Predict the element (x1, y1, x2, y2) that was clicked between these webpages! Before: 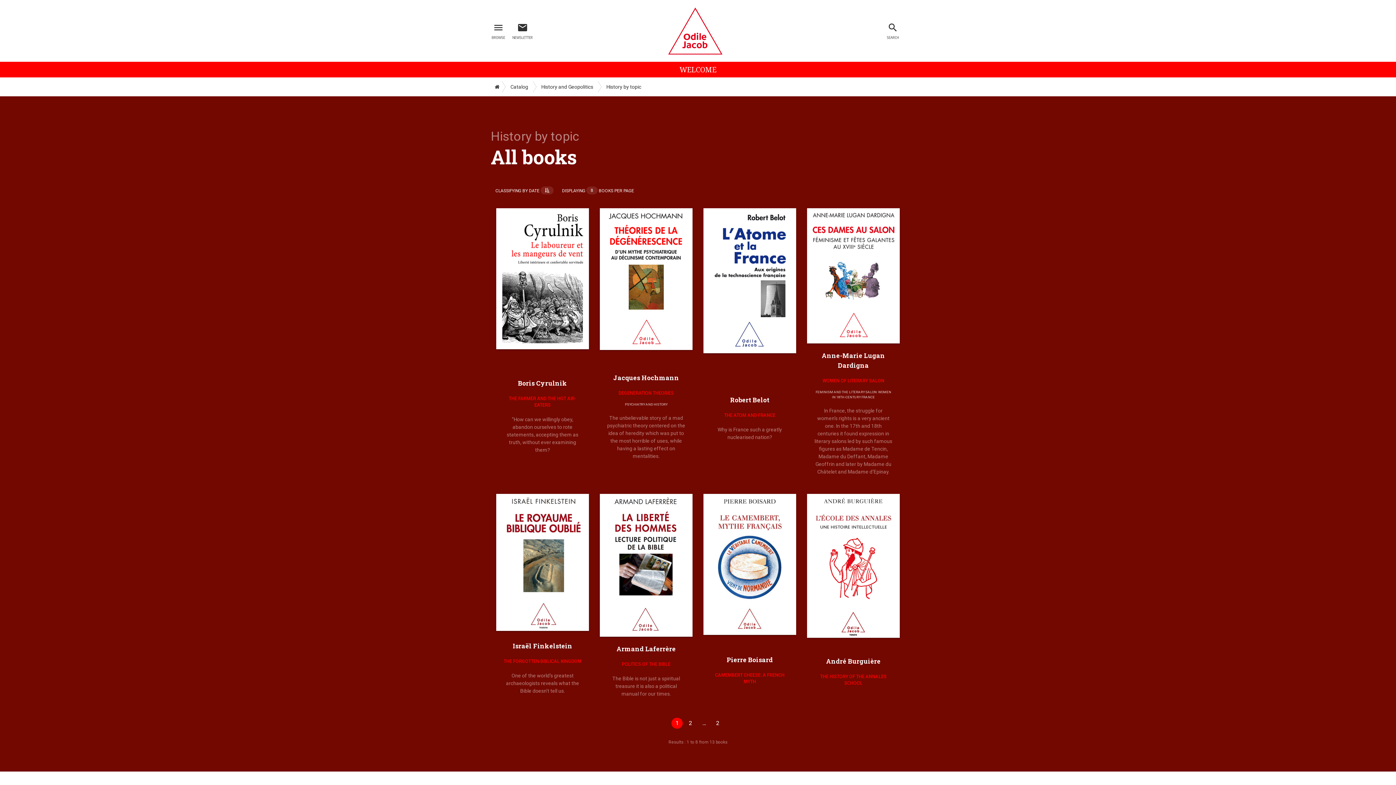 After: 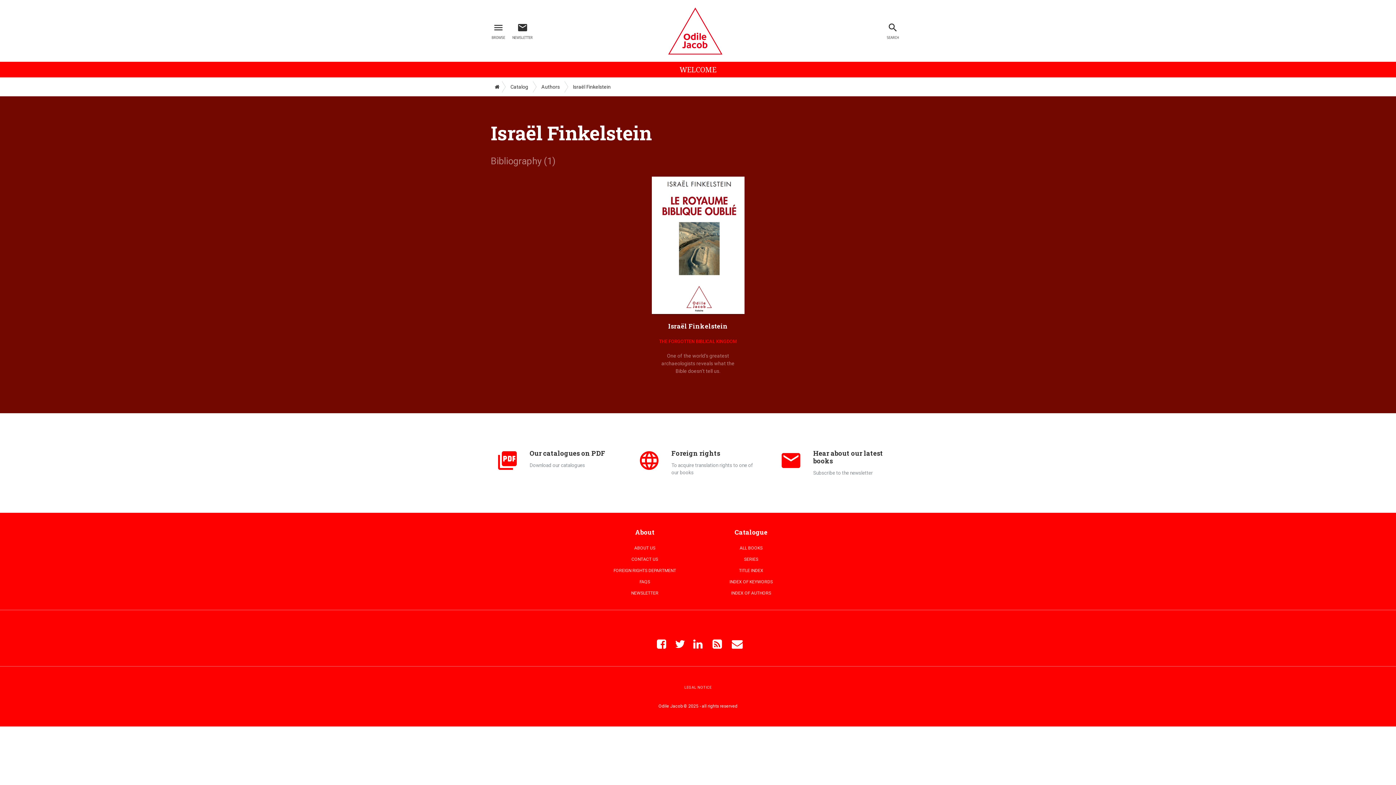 Action: label: Israël Finkelstein bbox: (512, 642, 572, 650)